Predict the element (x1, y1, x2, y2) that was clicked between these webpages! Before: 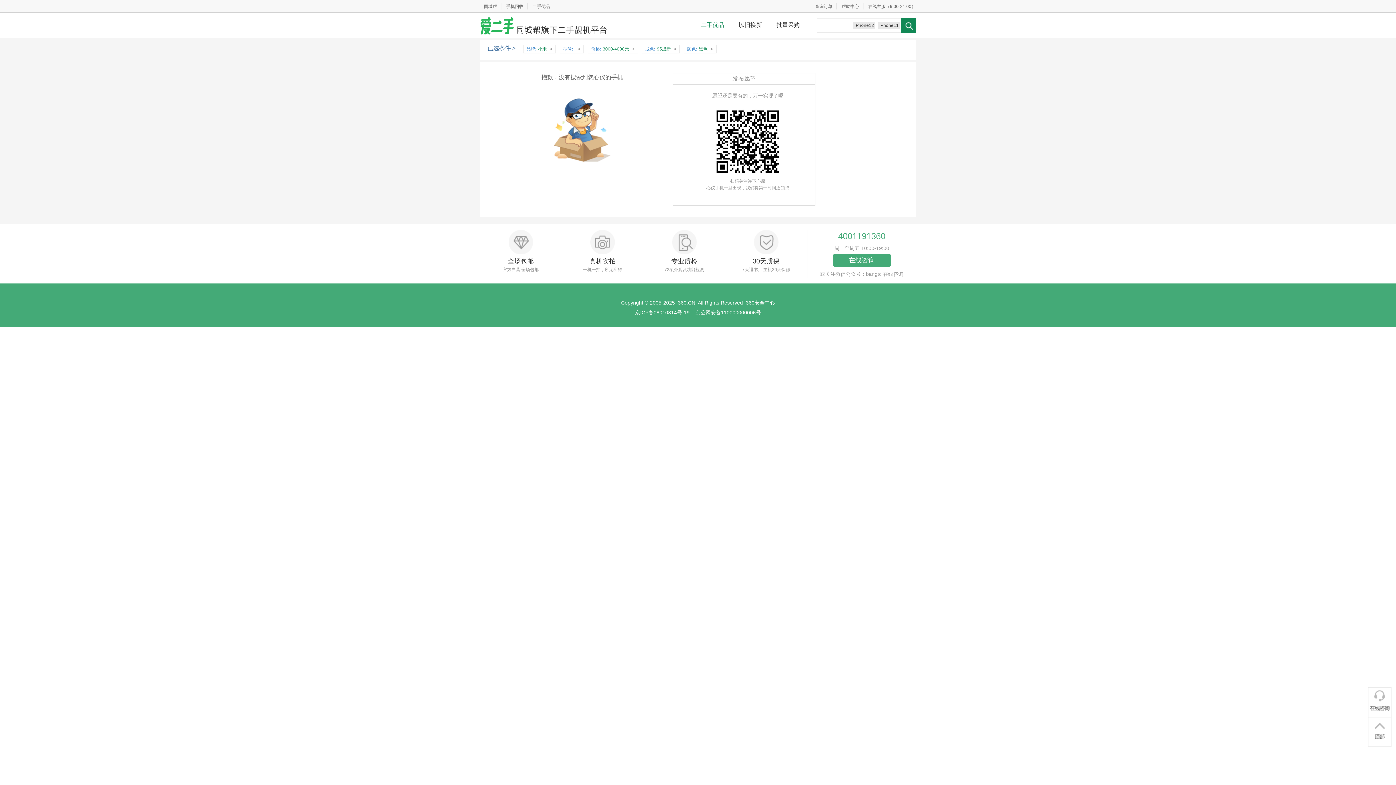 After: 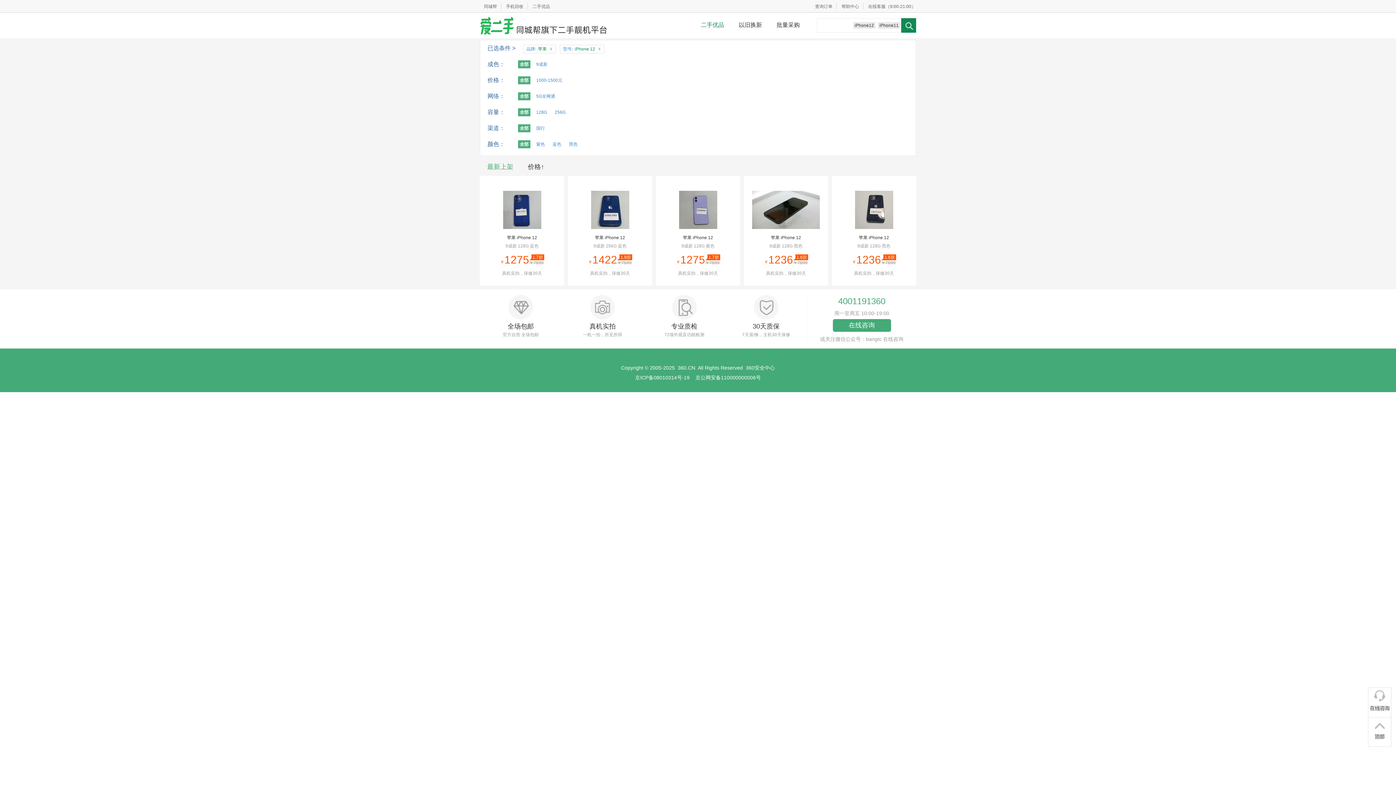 Action: label: iPhone12 bbox: (853, 22, 875, 28)